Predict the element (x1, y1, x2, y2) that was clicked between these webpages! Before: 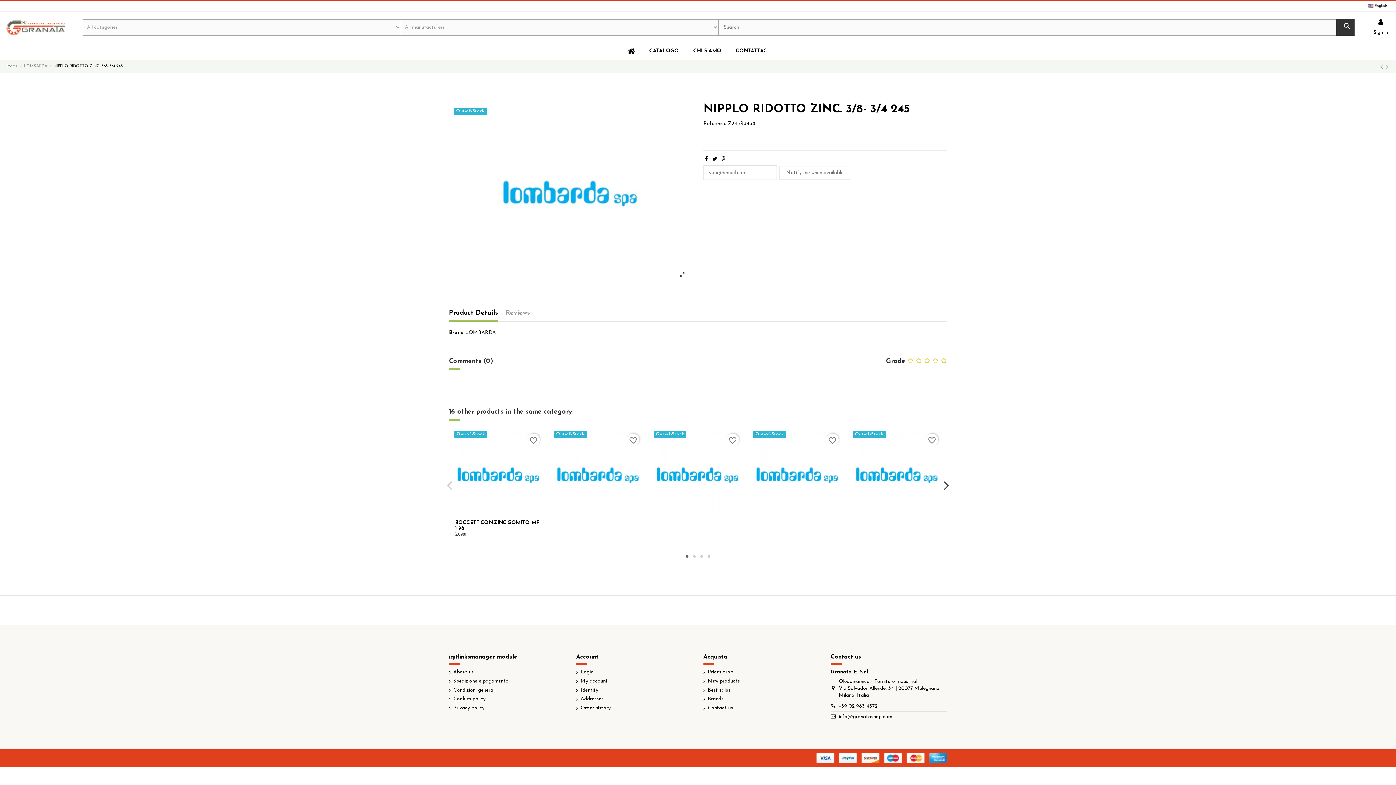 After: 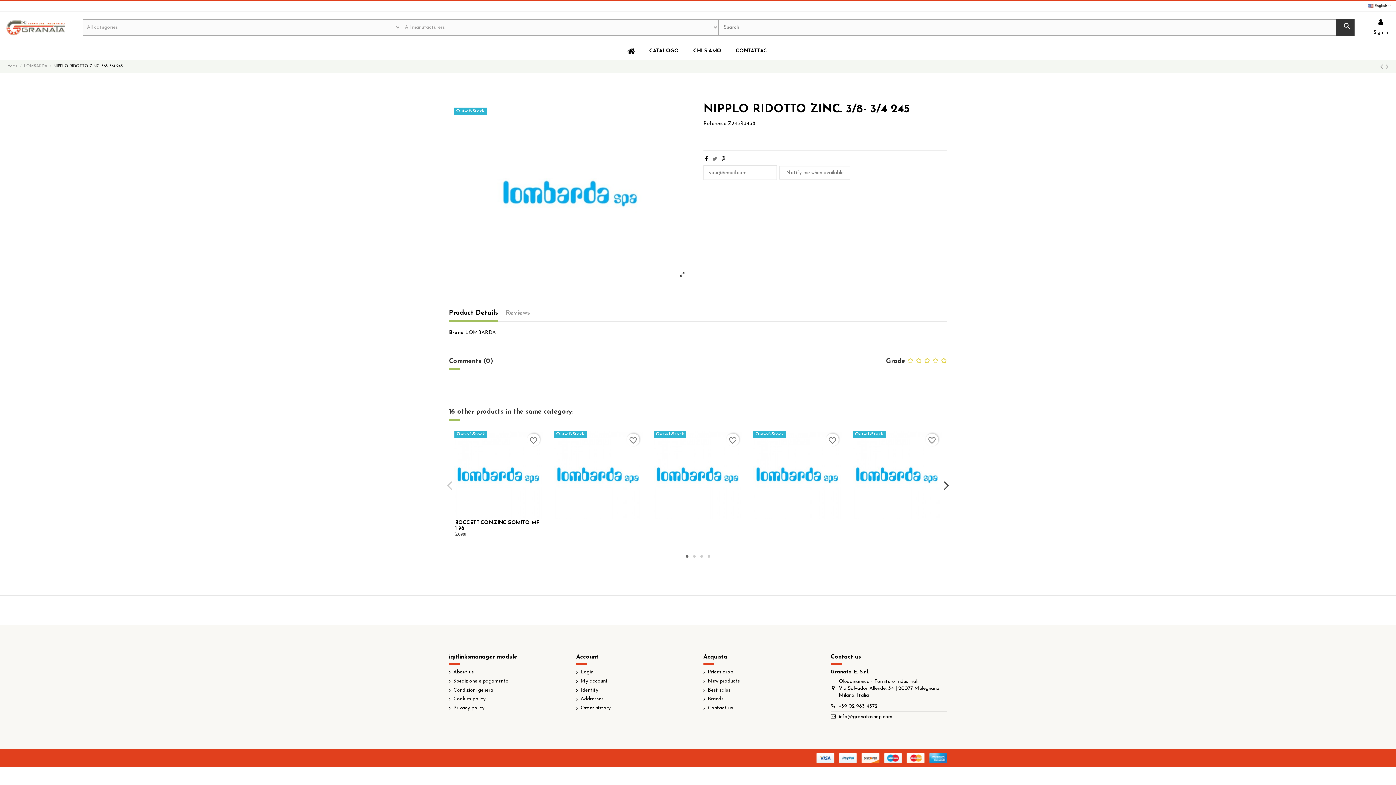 Action: bbox: (712, 156, 717, 162)